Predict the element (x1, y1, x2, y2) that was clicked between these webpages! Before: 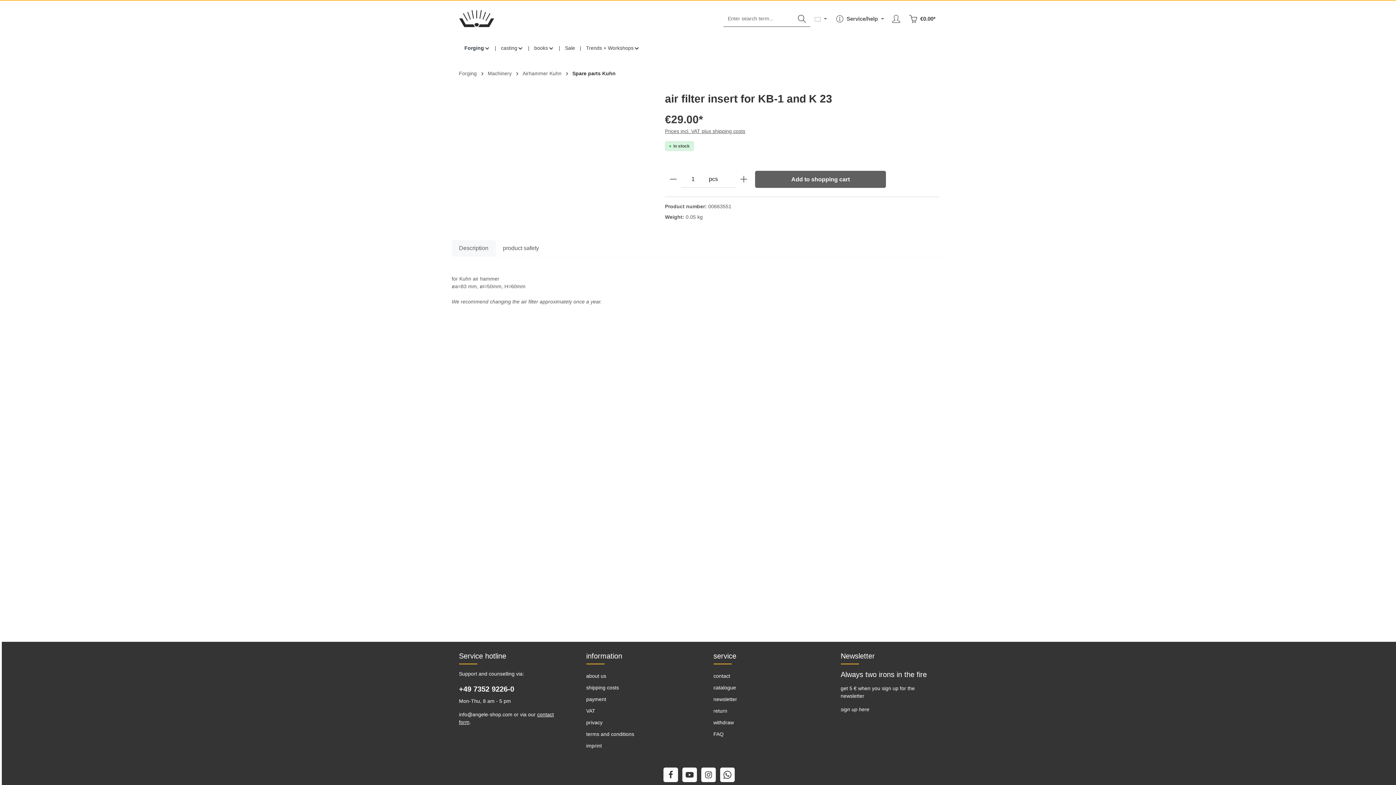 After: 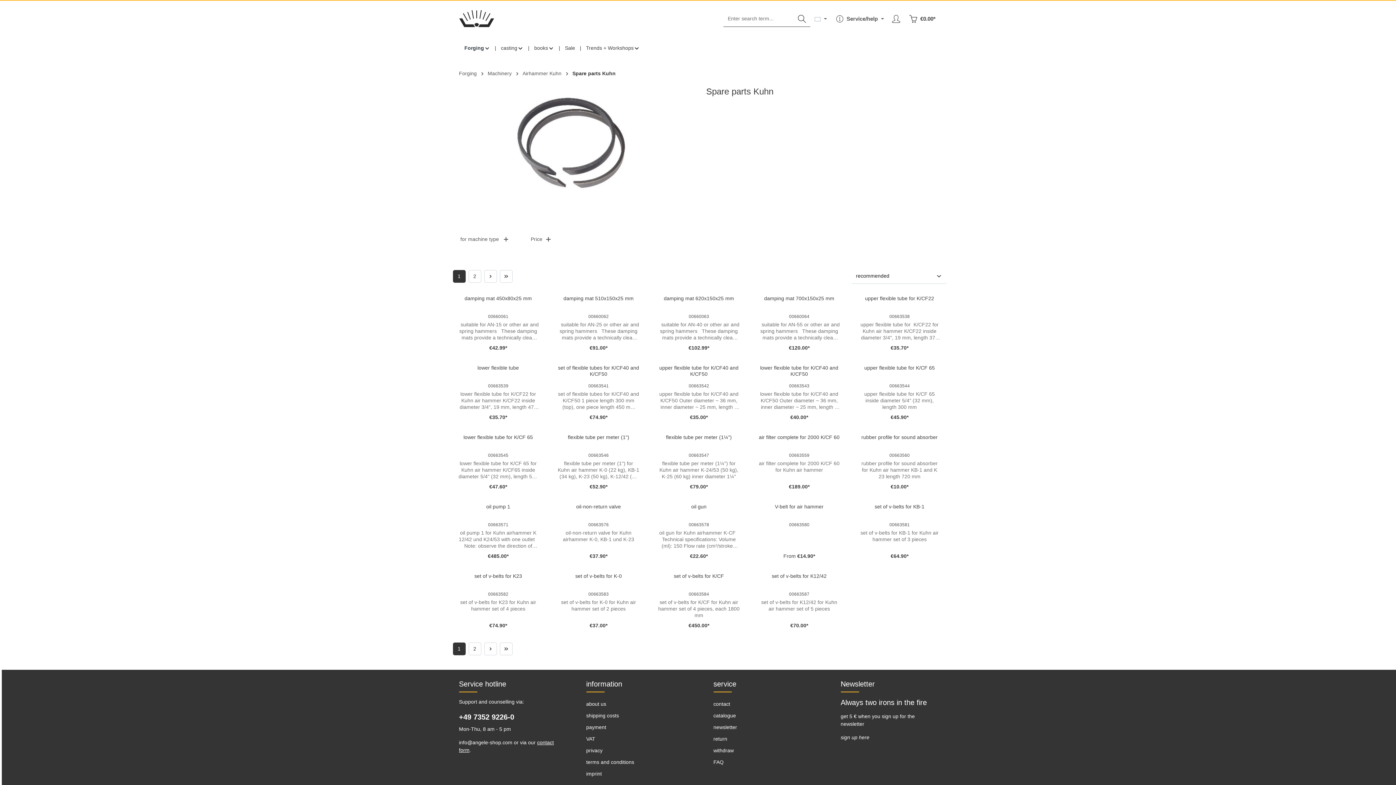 Action: label: Spare parts Kuhn bbox: (572, 70, 615, 76)